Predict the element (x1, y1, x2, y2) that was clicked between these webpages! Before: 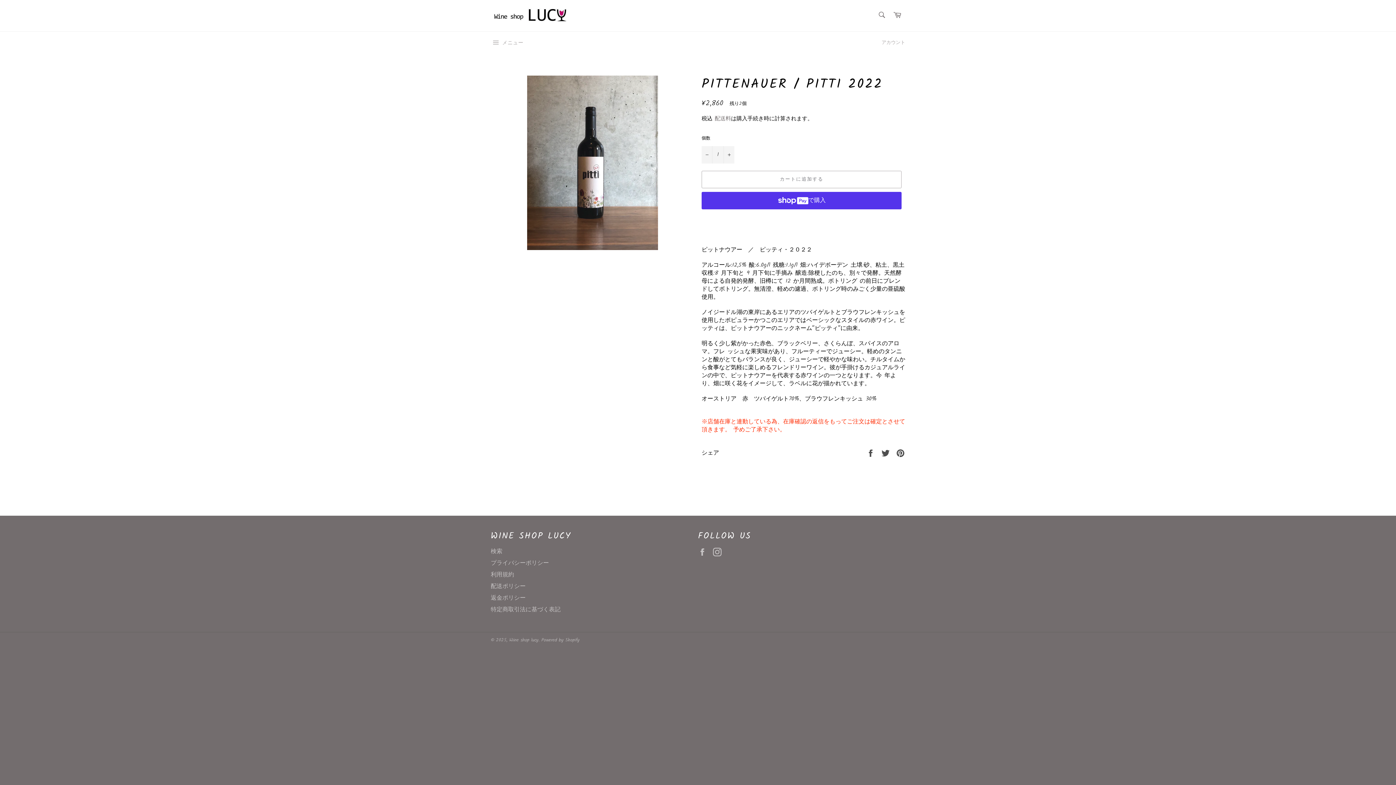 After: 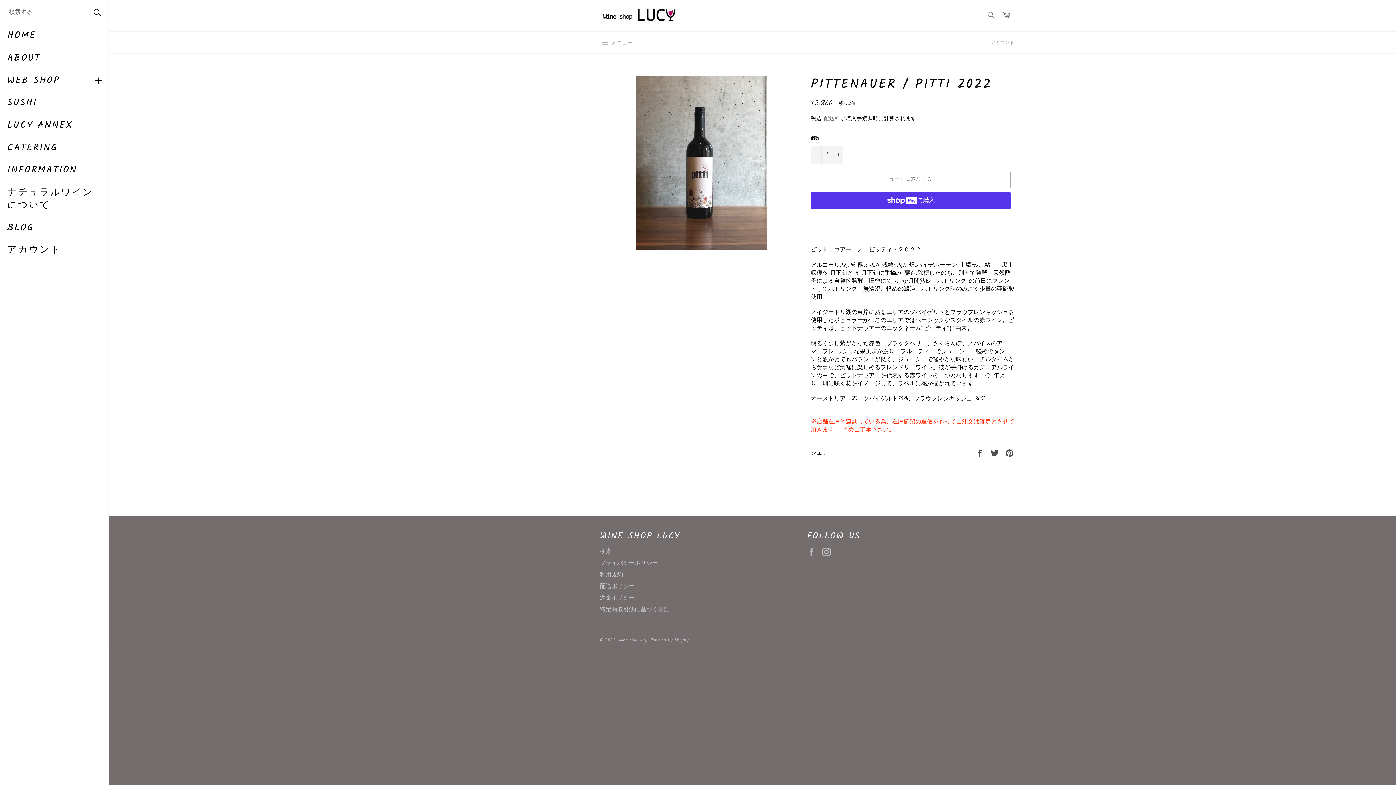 Action: bbox: (483, 31, 530, 54) label:  メニュー
サイトメニュー